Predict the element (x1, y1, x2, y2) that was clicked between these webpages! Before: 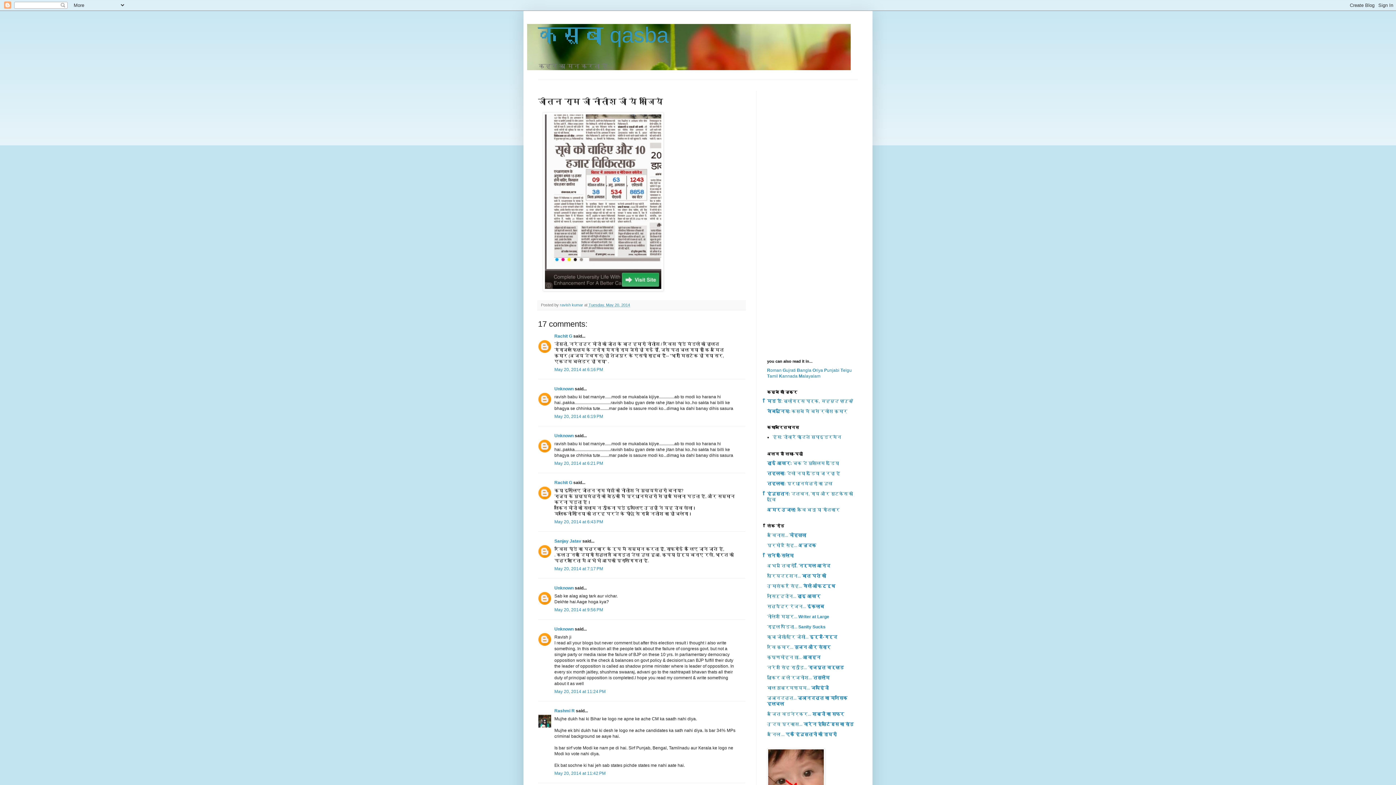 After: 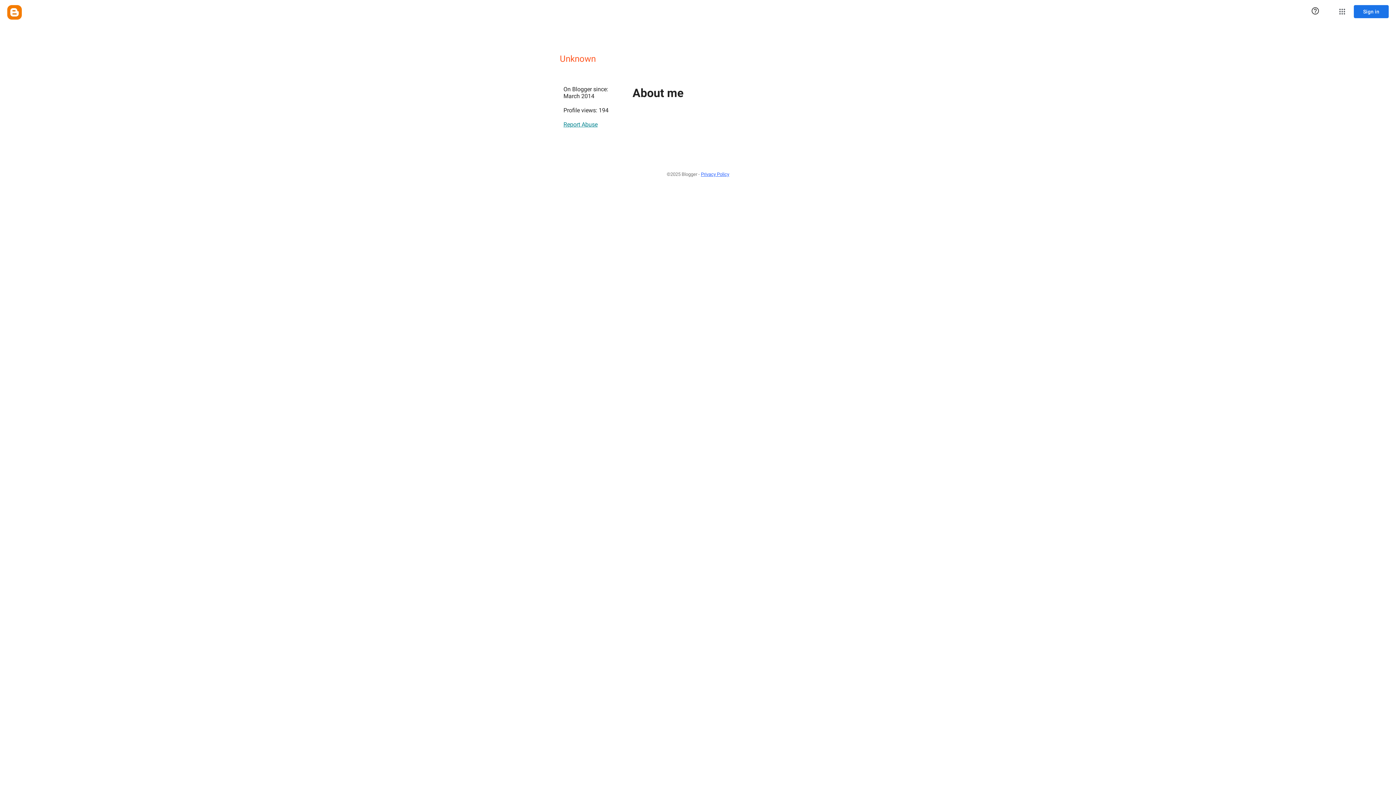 Action: label: Unknown bbox: (554, 585, 573, 590)